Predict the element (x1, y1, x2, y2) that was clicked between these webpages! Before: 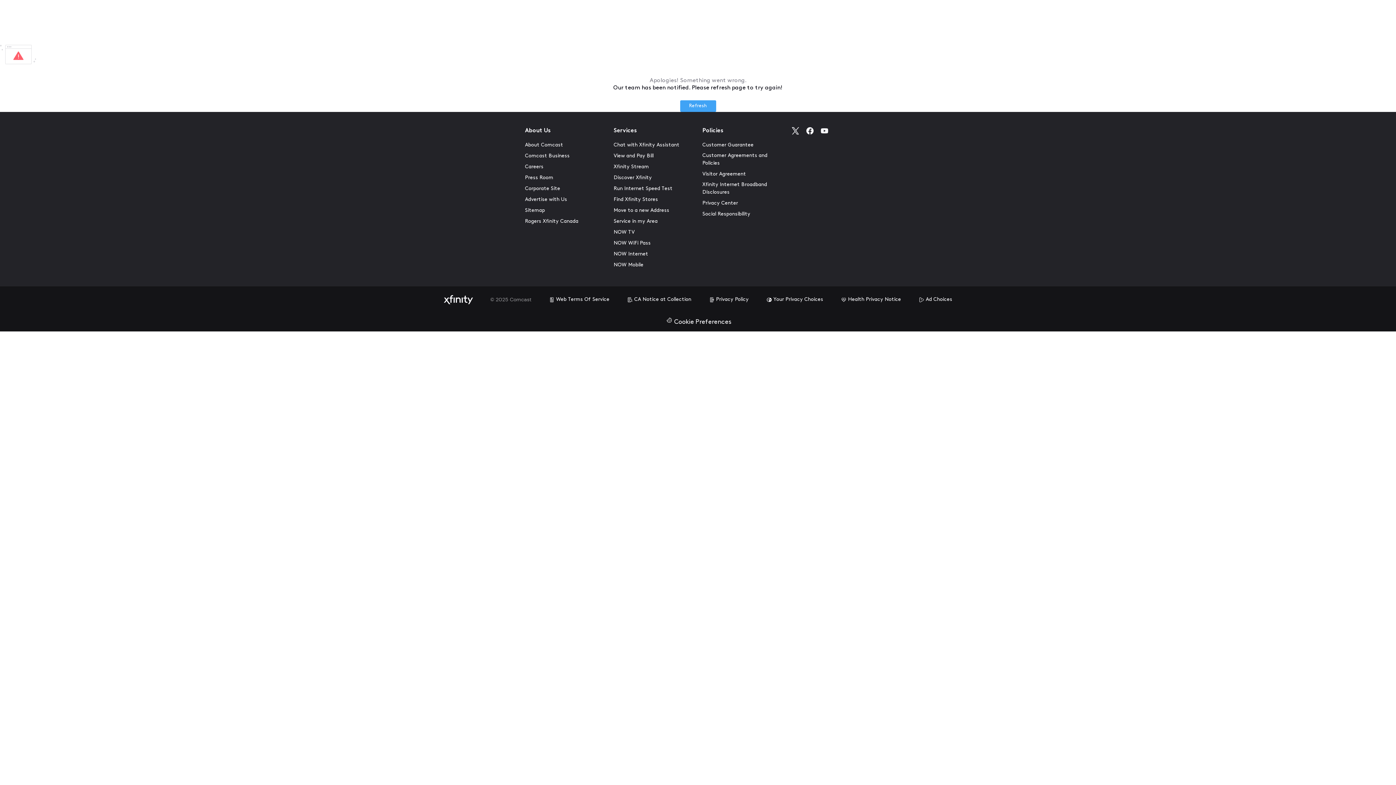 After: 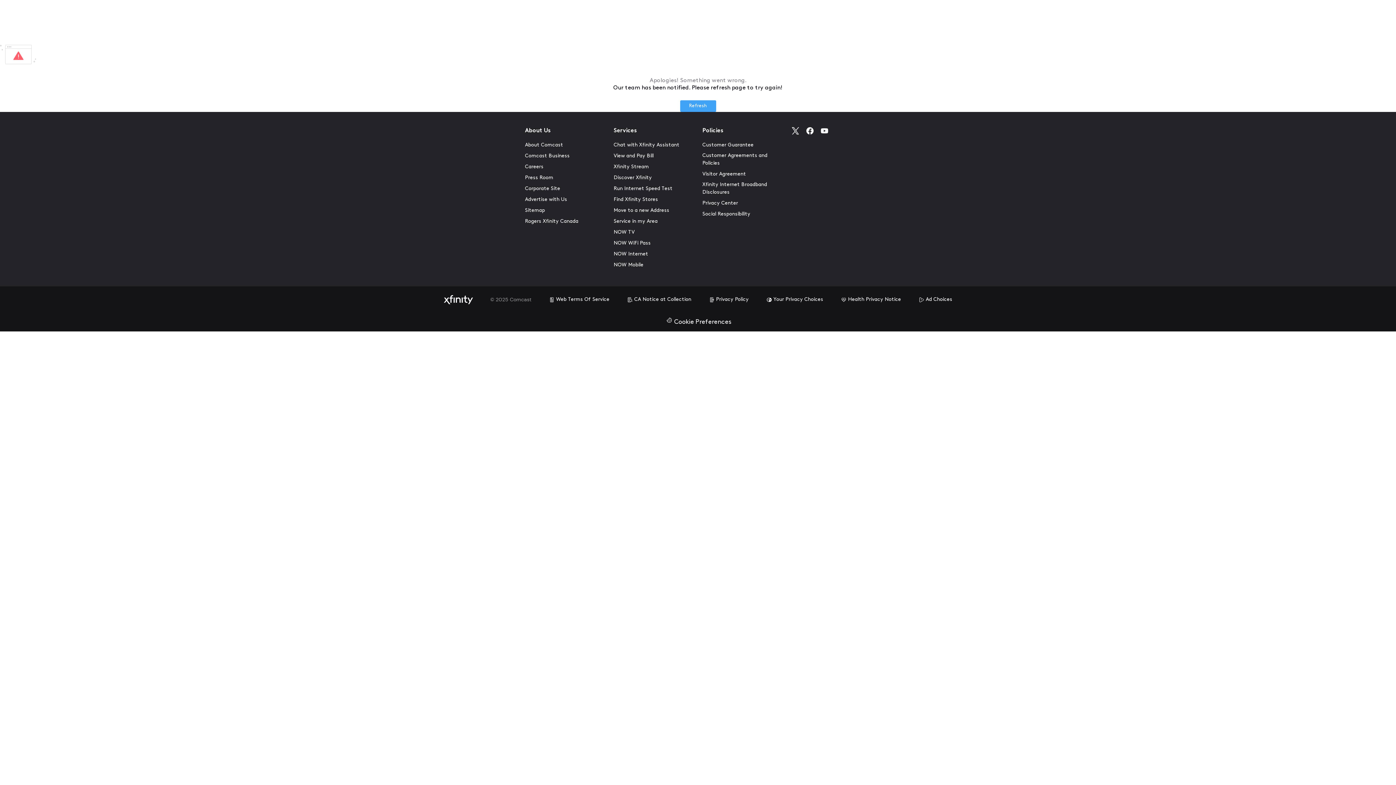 Action: label: Ad Choices bbox: (918, 296, 952, 303)